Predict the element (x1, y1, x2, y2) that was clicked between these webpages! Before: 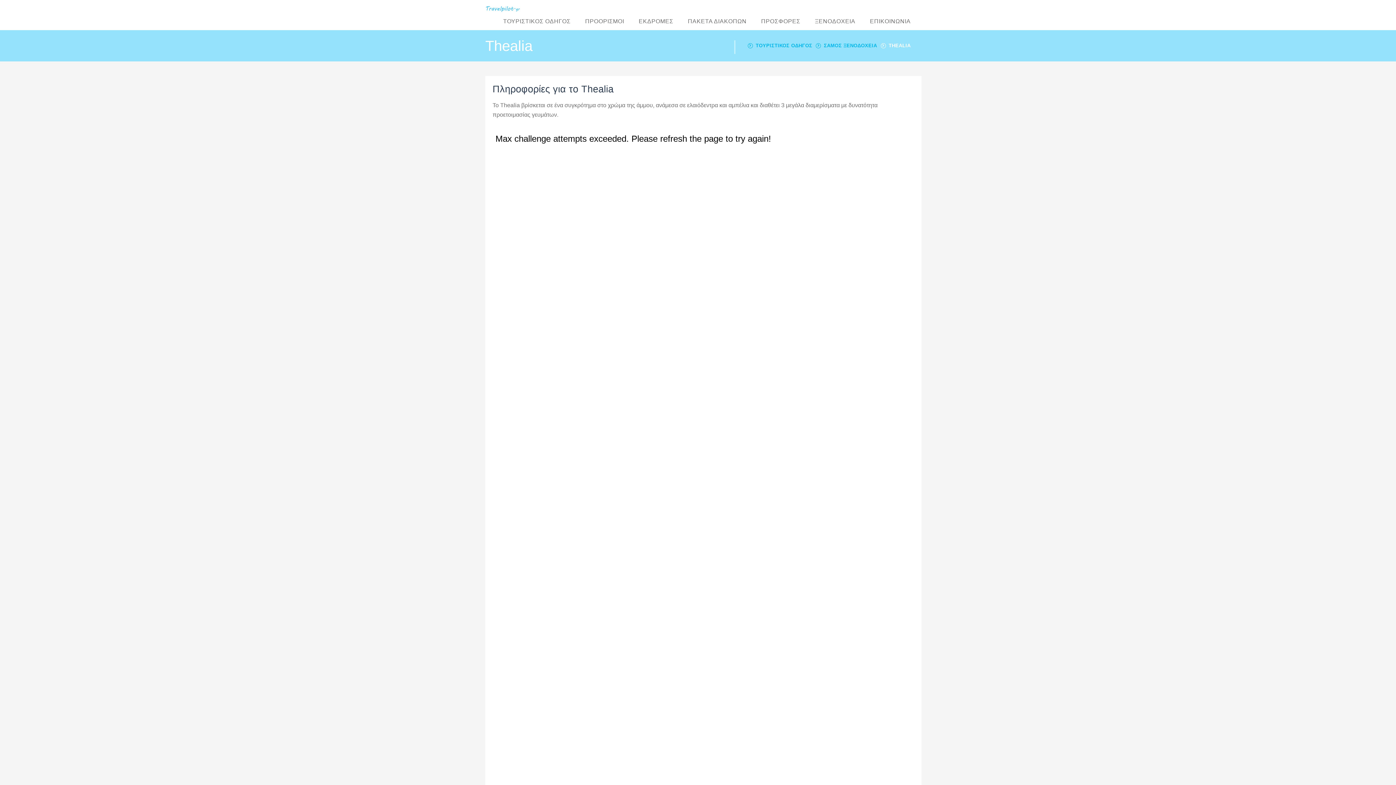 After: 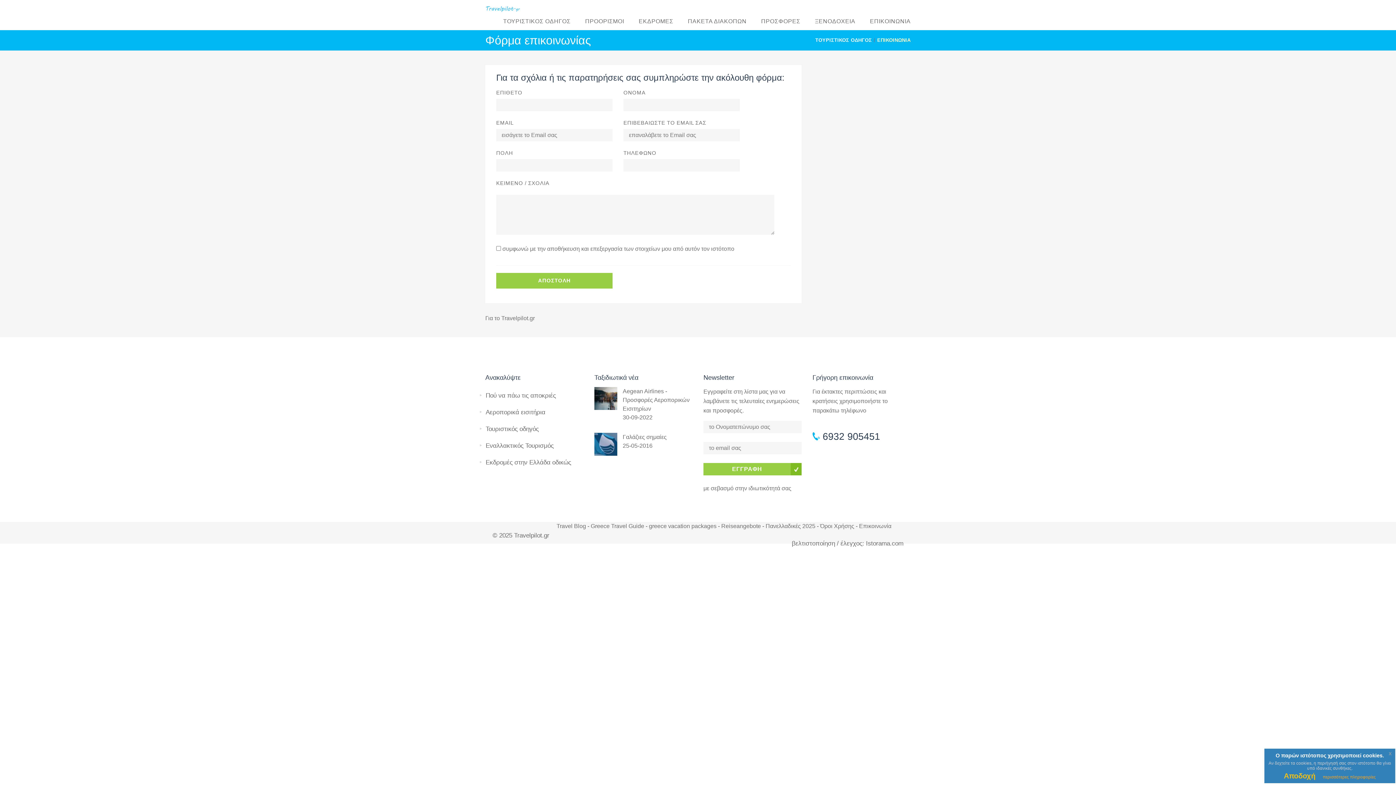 Action: bbox: (870, 12, 910, 30) label: ΕΠΙΚΟΙΝΩΝΙΑ